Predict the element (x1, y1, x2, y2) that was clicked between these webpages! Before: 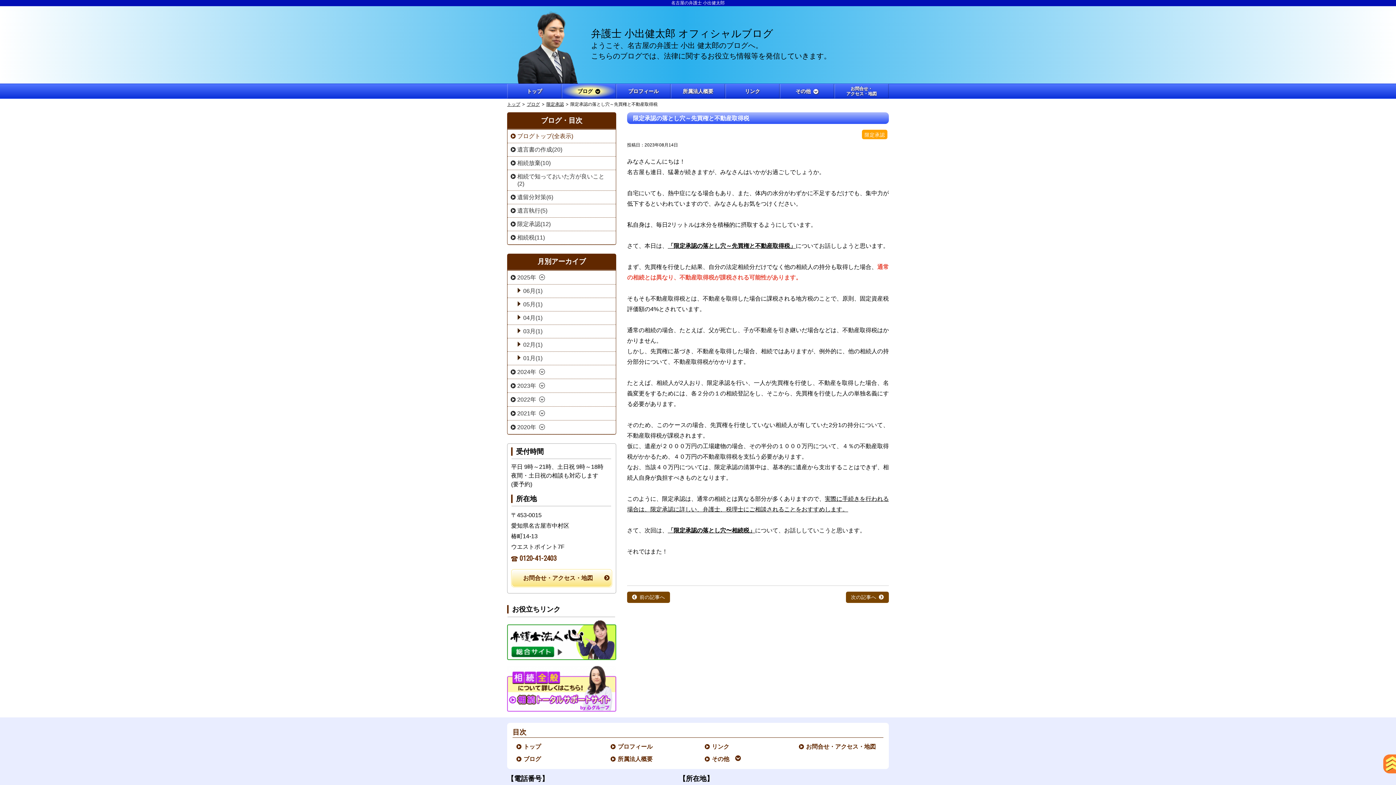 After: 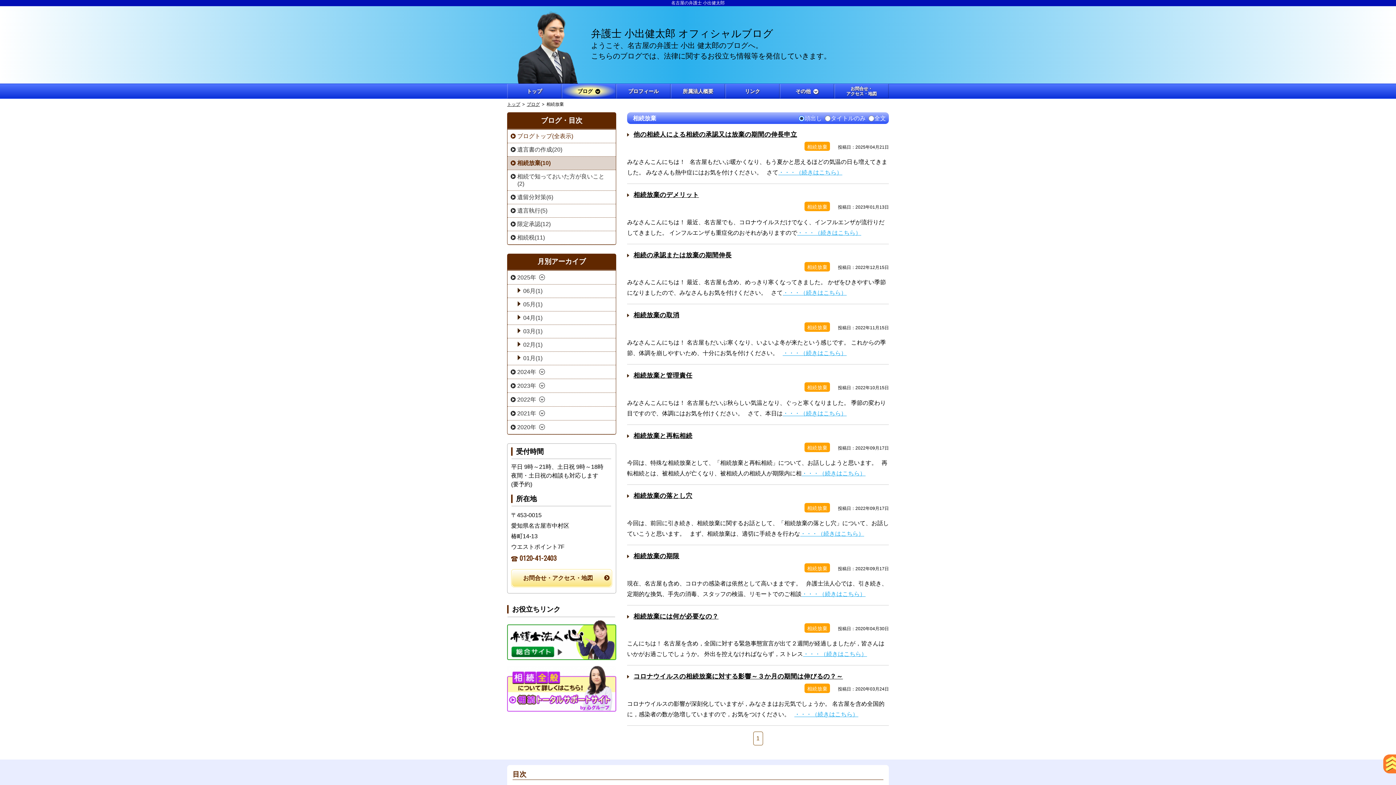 Action: bbox: (507, 156, 616, 170) label: 相続放棄(10)